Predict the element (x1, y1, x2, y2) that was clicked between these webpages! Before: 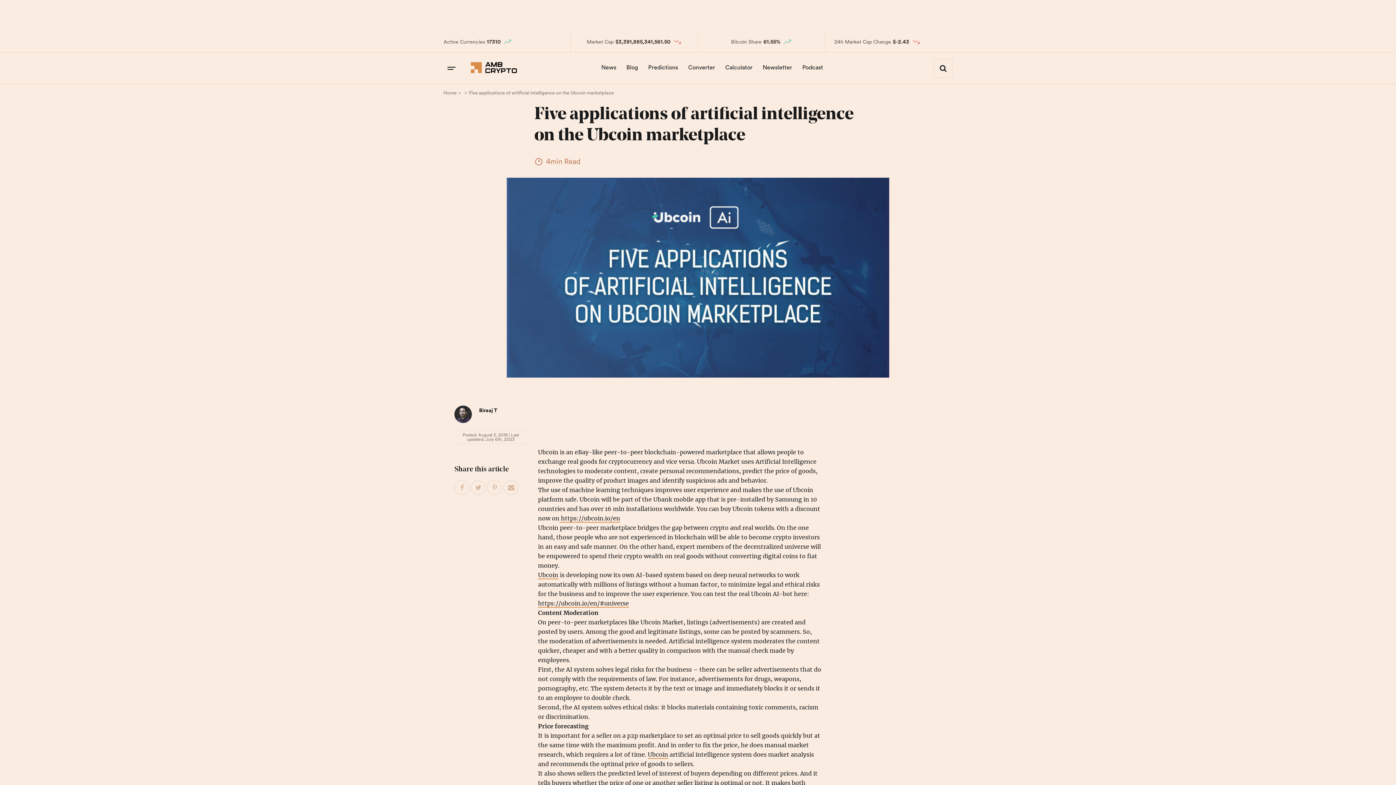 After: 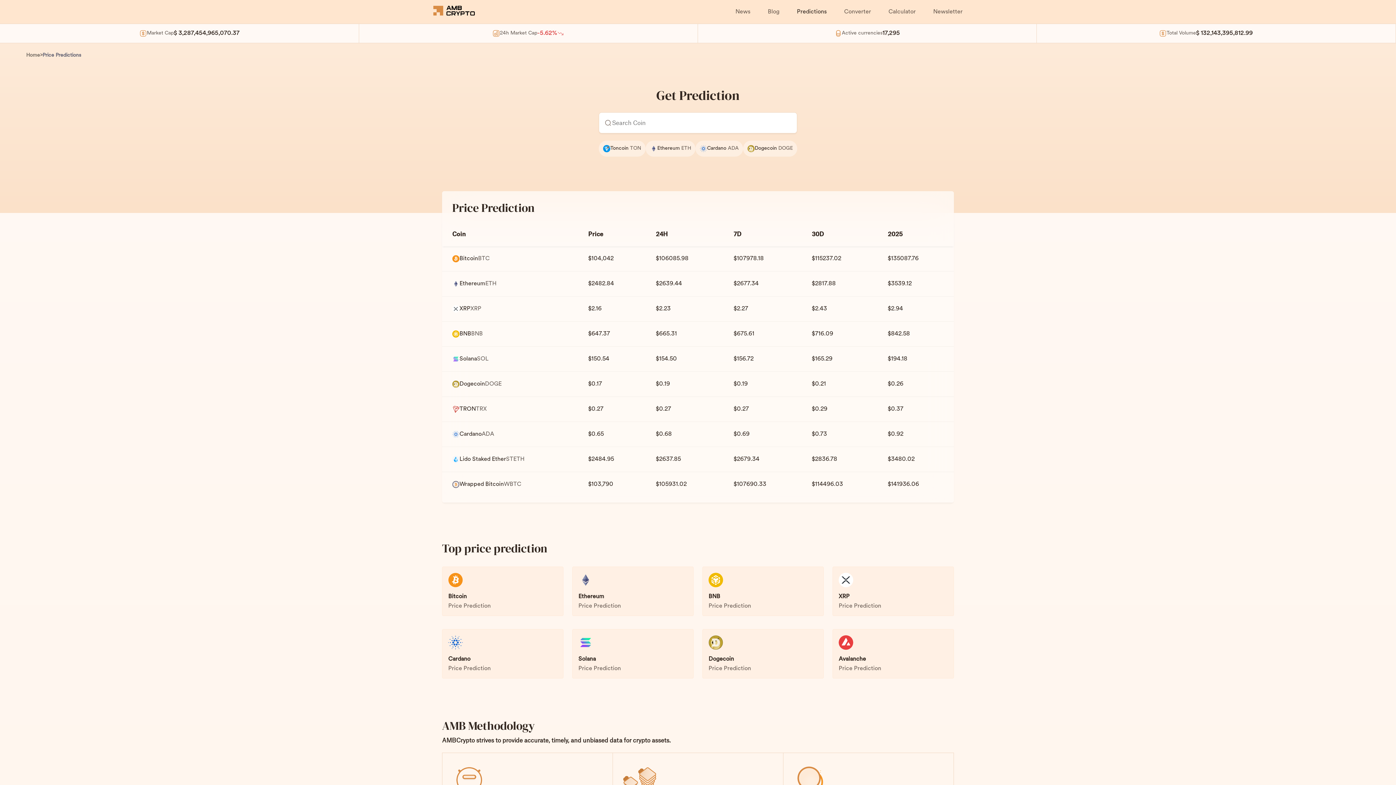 Action: label: Predictions bbox: (644, 58, 682, 77)